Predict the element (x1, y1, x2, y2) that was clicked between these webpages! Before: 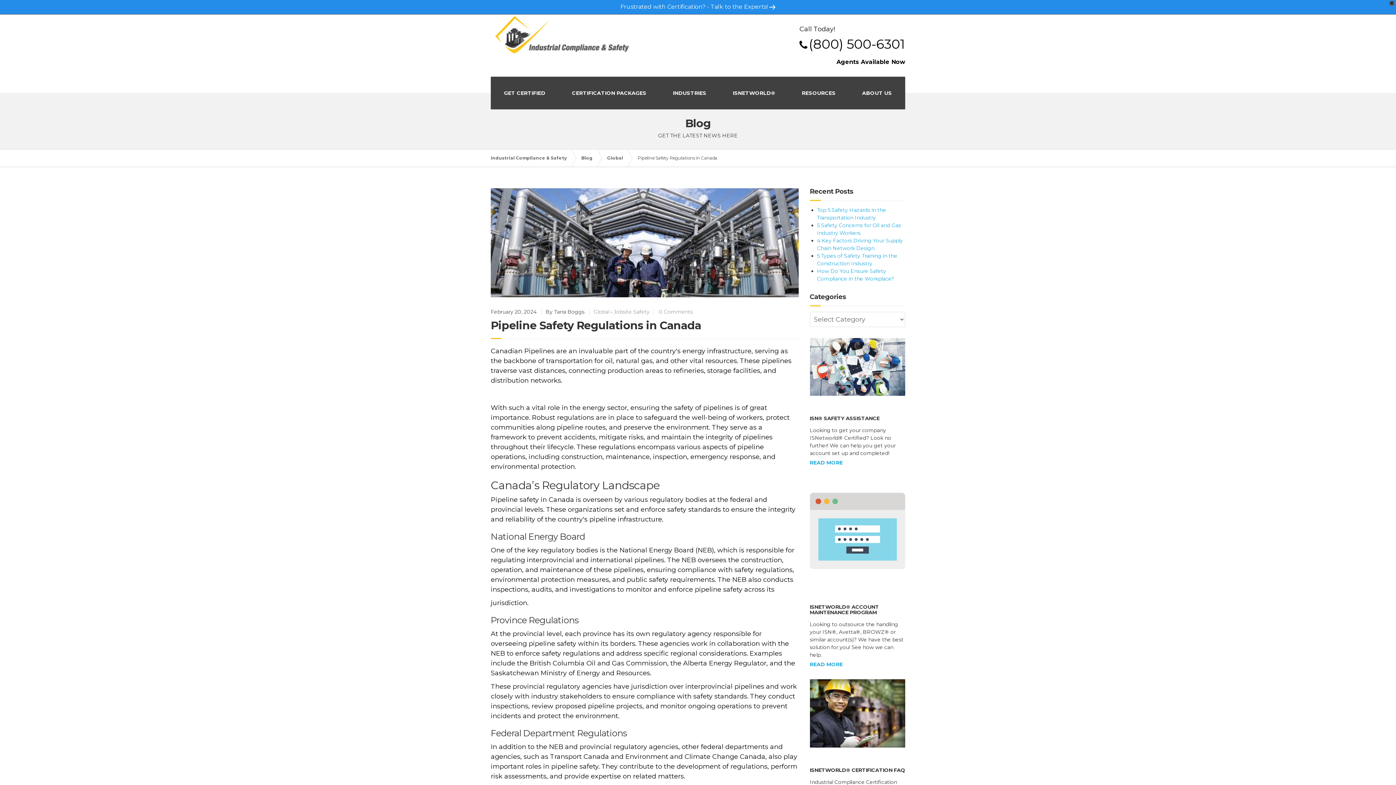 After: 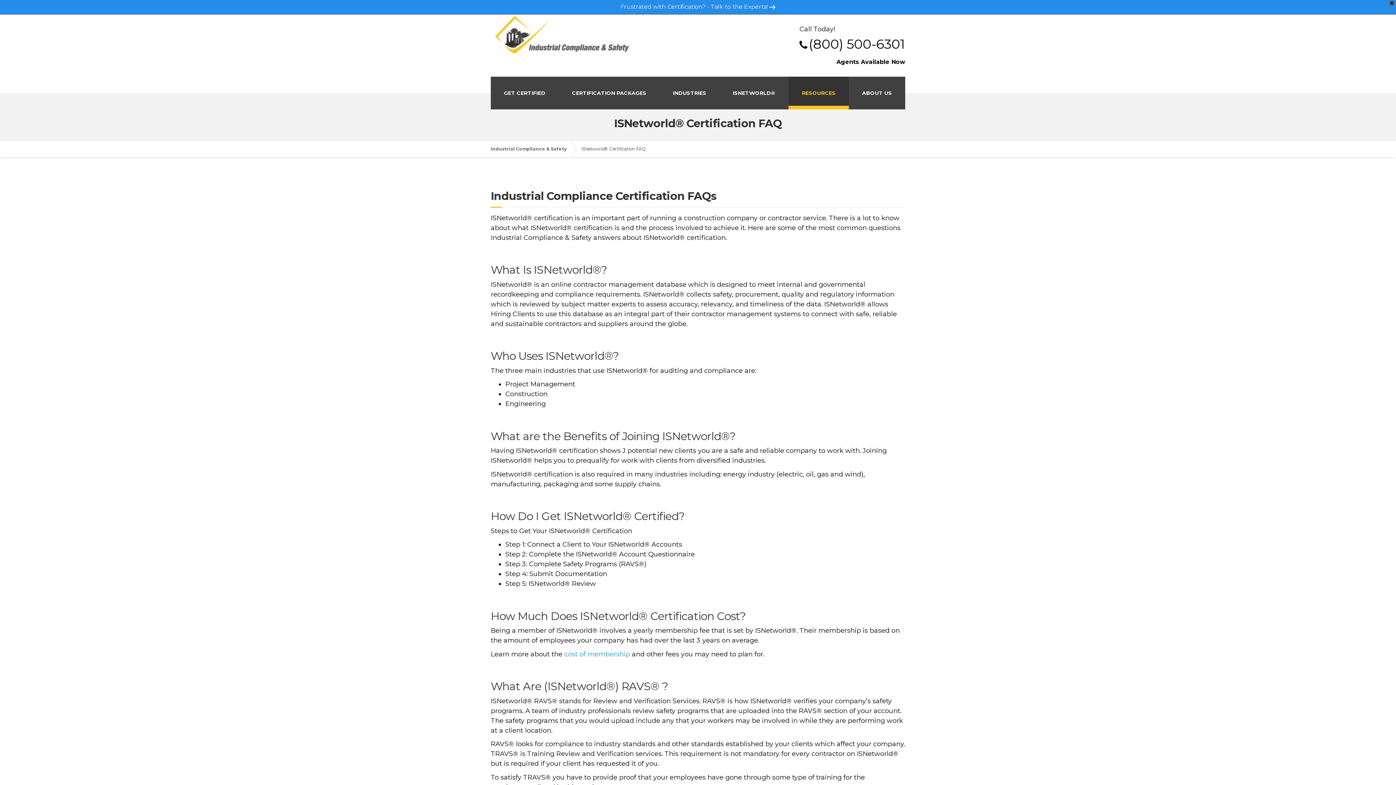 Action: bbox: (810, 715, 905, 722)